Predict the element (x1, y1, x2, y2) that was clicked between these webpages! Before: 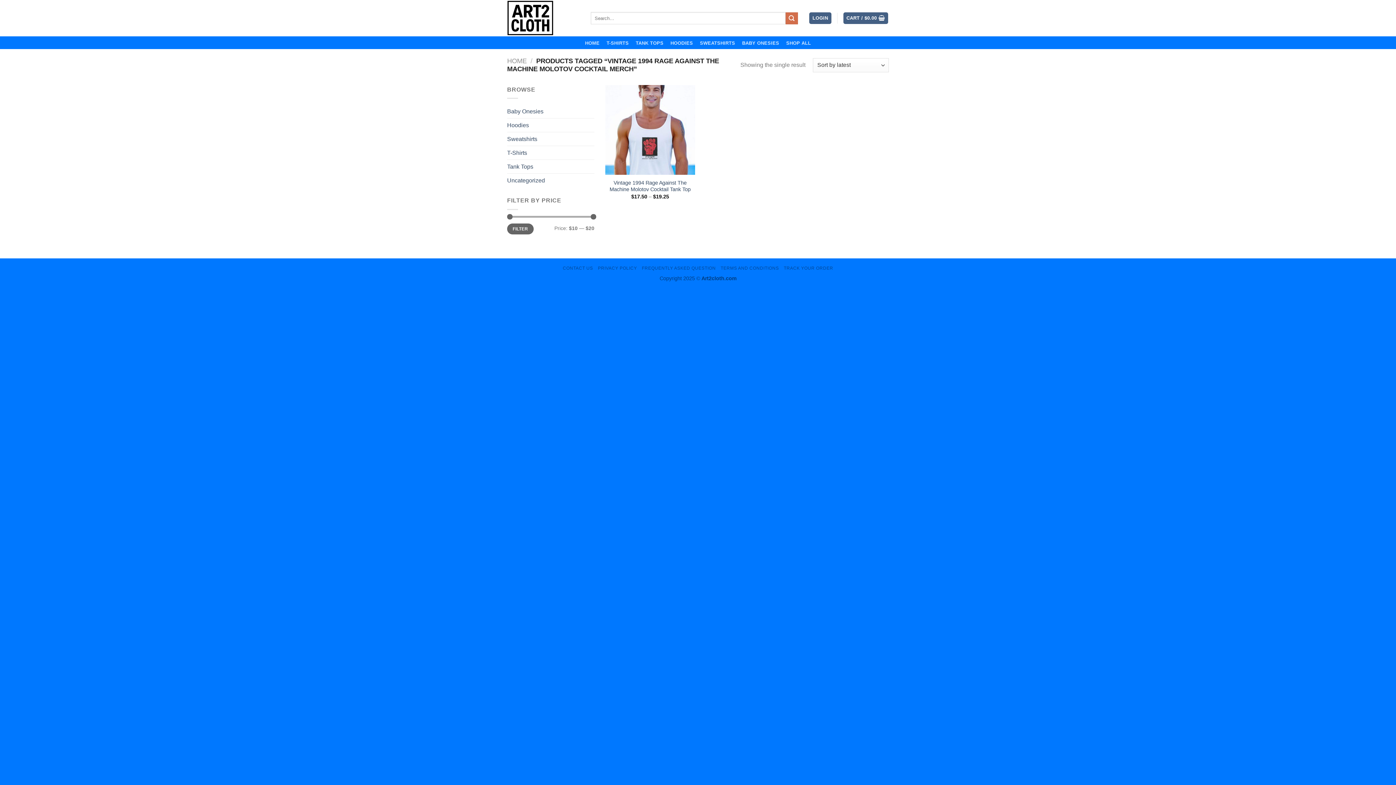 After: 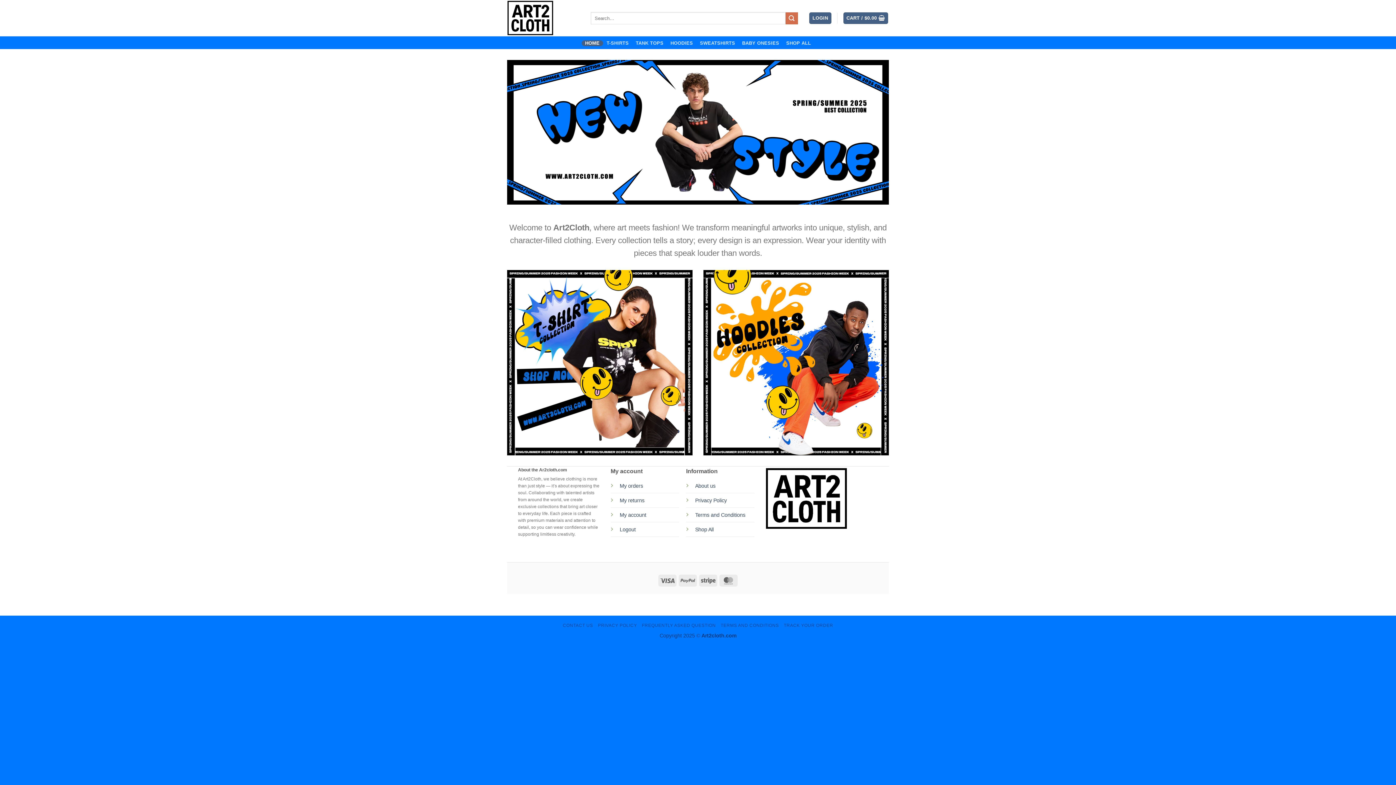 Action: bbox: (507, 57, 526, 64) label: HOME